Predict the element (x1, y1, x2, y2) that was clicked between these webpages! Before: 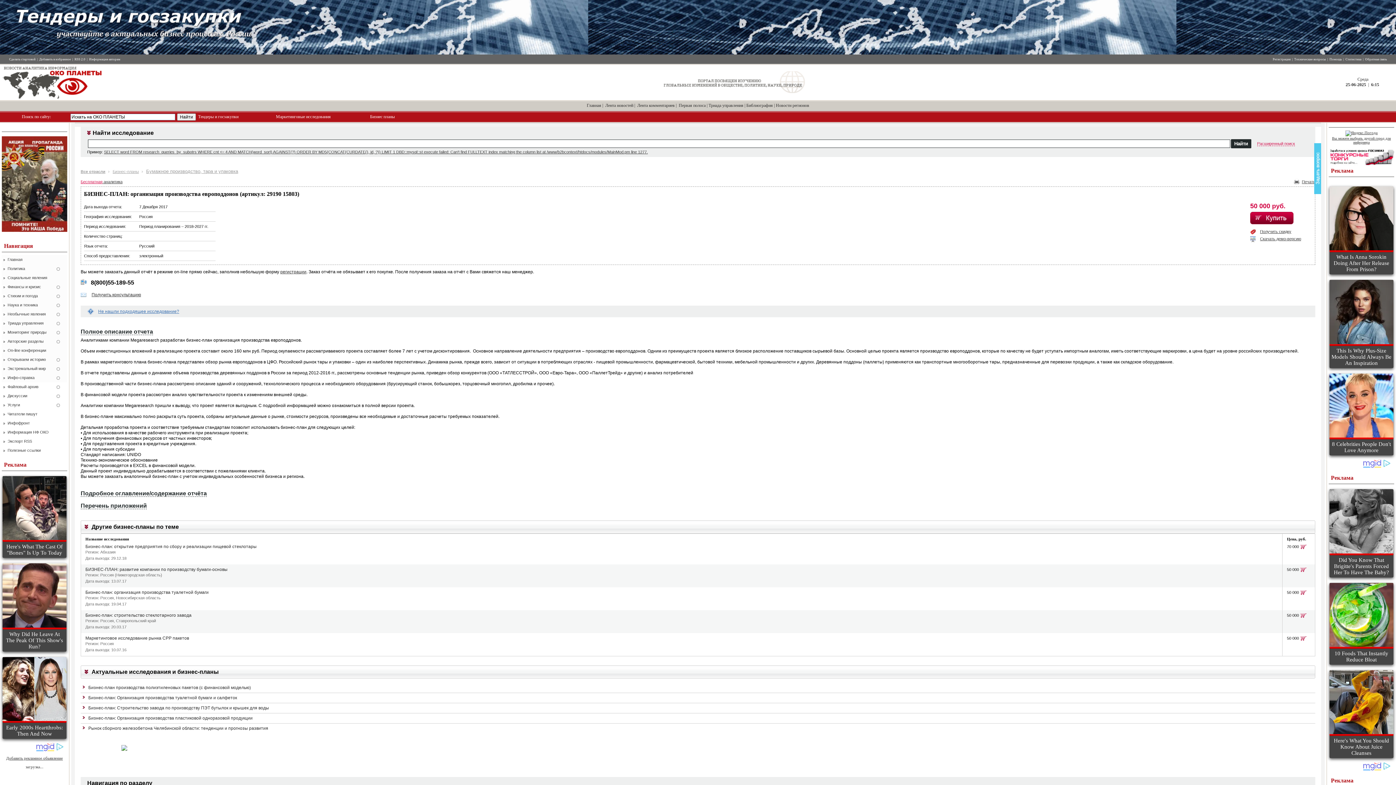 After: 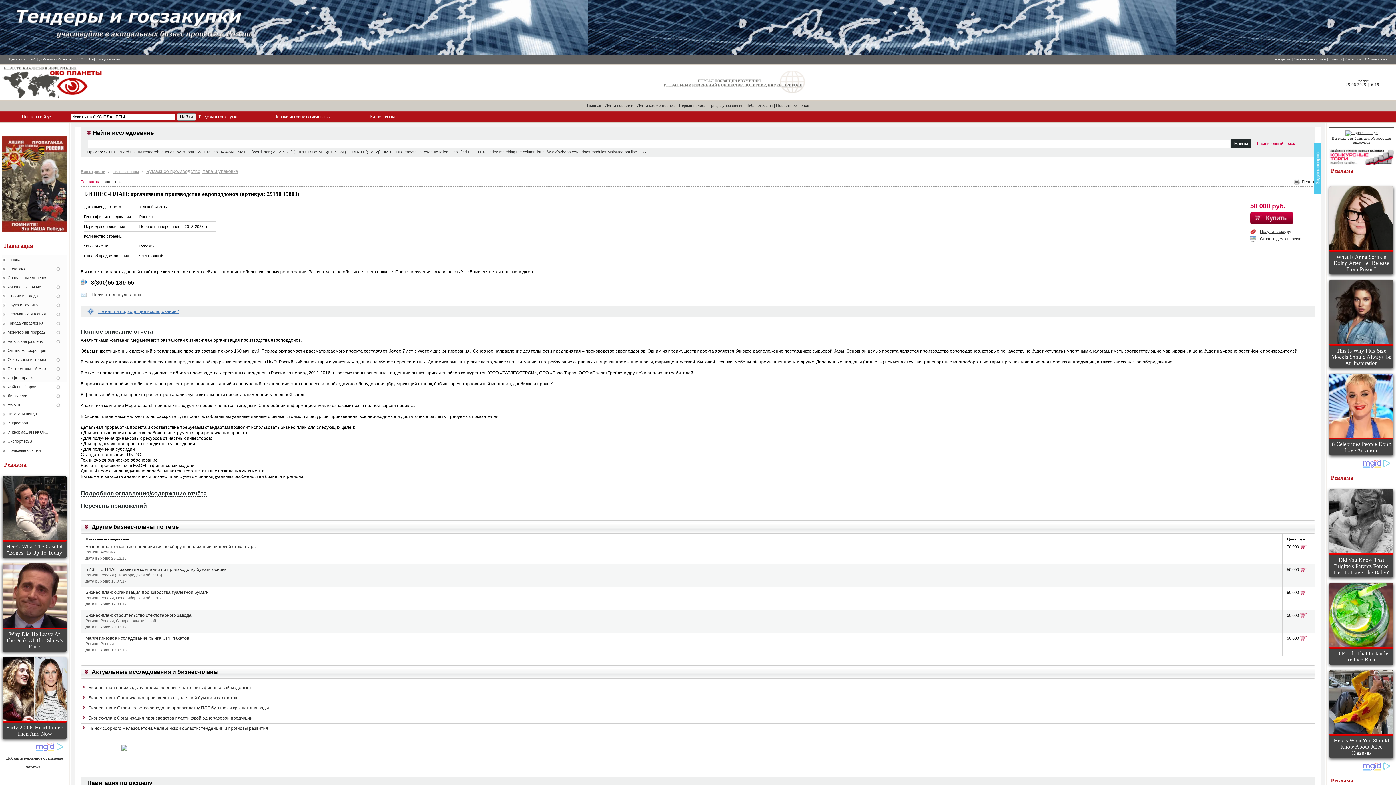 Action: label: Печать bbox: (1294, 178, 1315, 184)